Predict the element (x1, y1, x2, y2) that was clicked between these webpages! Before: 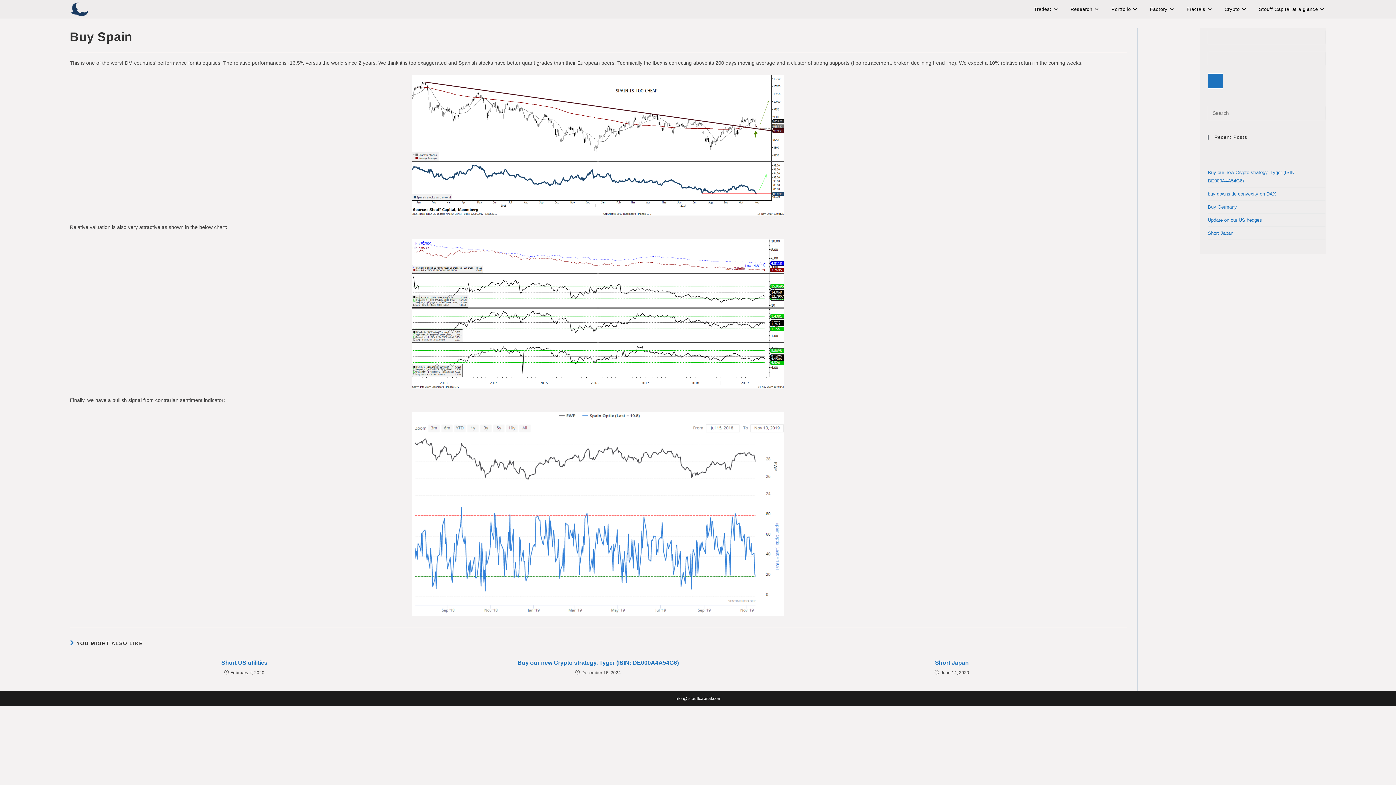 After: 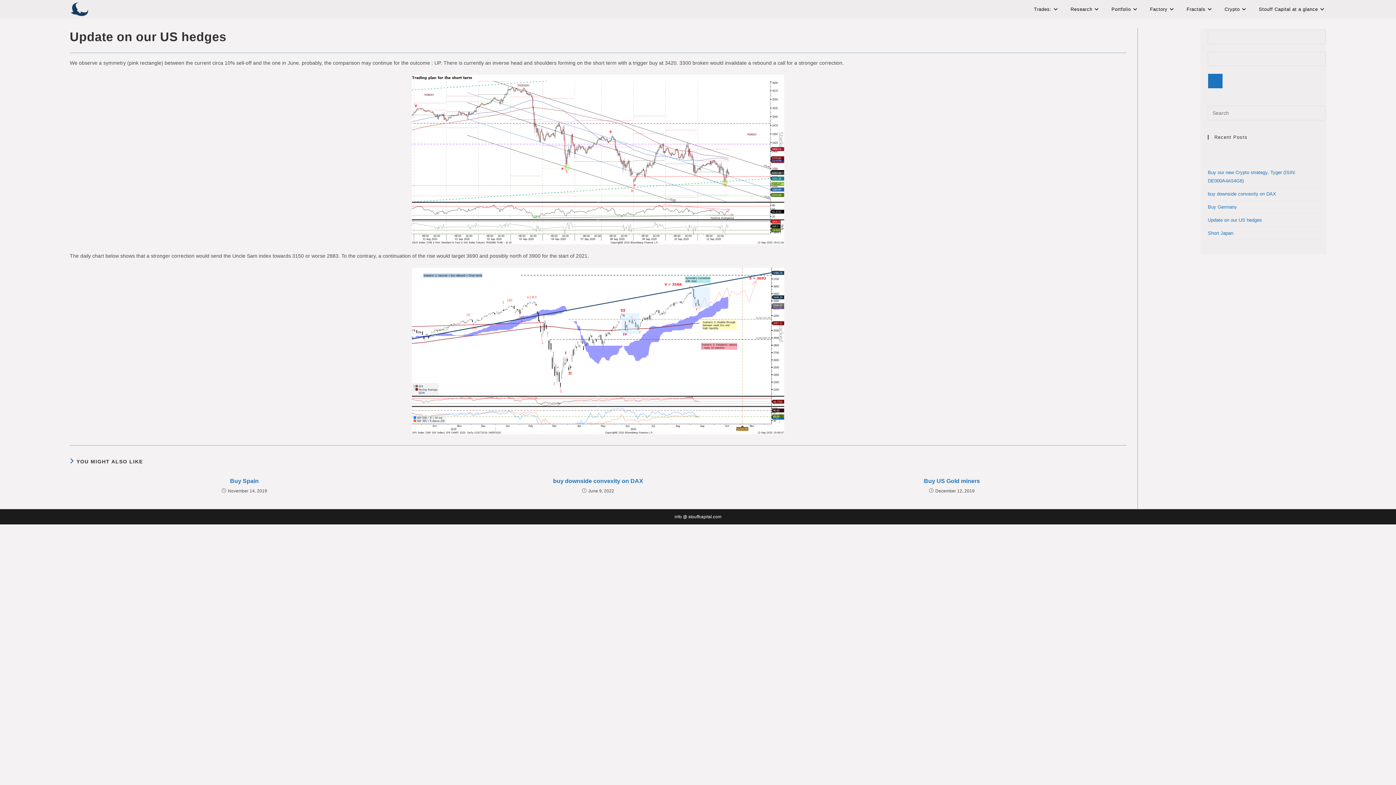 Action: bbox: (1208, 217, 1262, 222) label: Update on our US hedges